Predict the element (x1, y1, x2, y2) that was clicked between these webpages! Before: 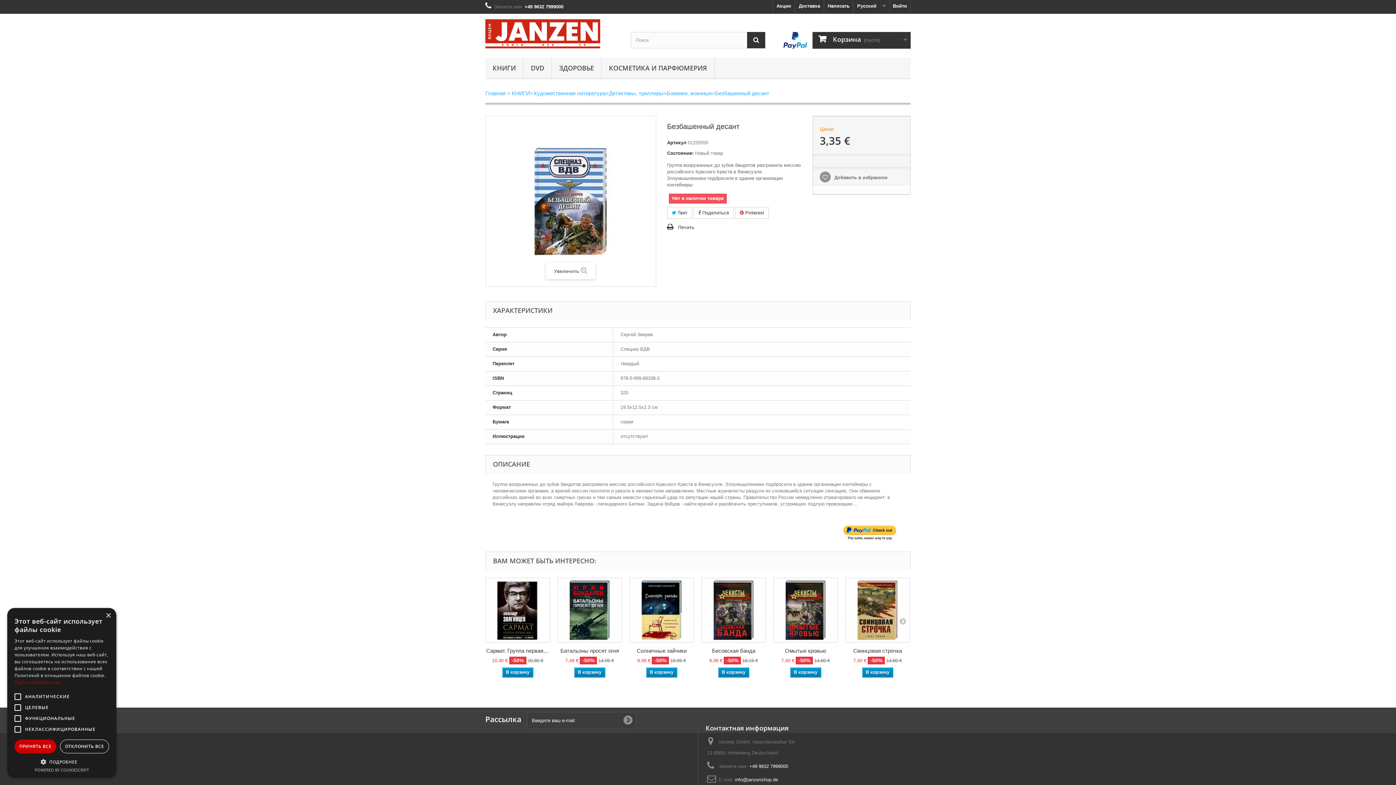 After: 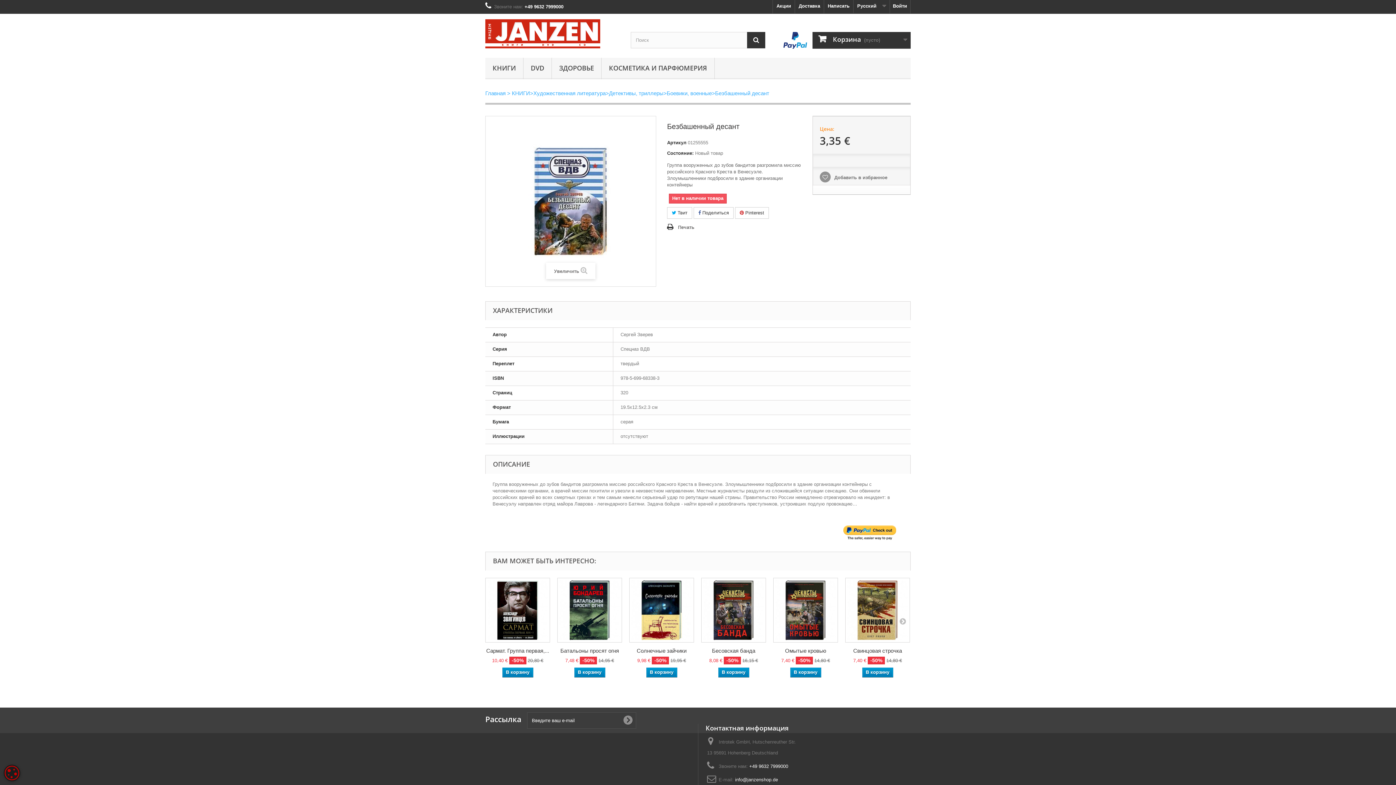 Action: bbox: (59, 740, 109, 753) label: ОТКЛОНИТЬ ВСЕ